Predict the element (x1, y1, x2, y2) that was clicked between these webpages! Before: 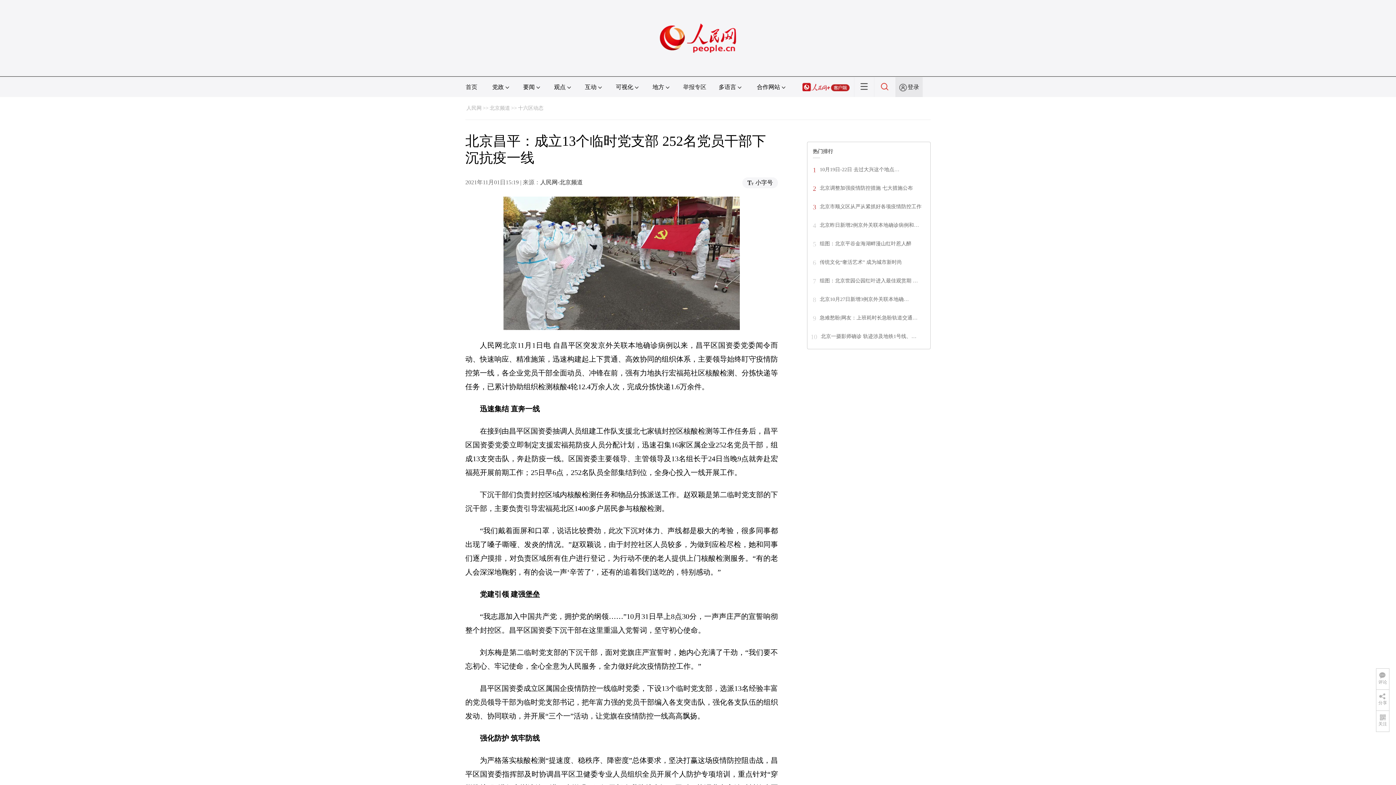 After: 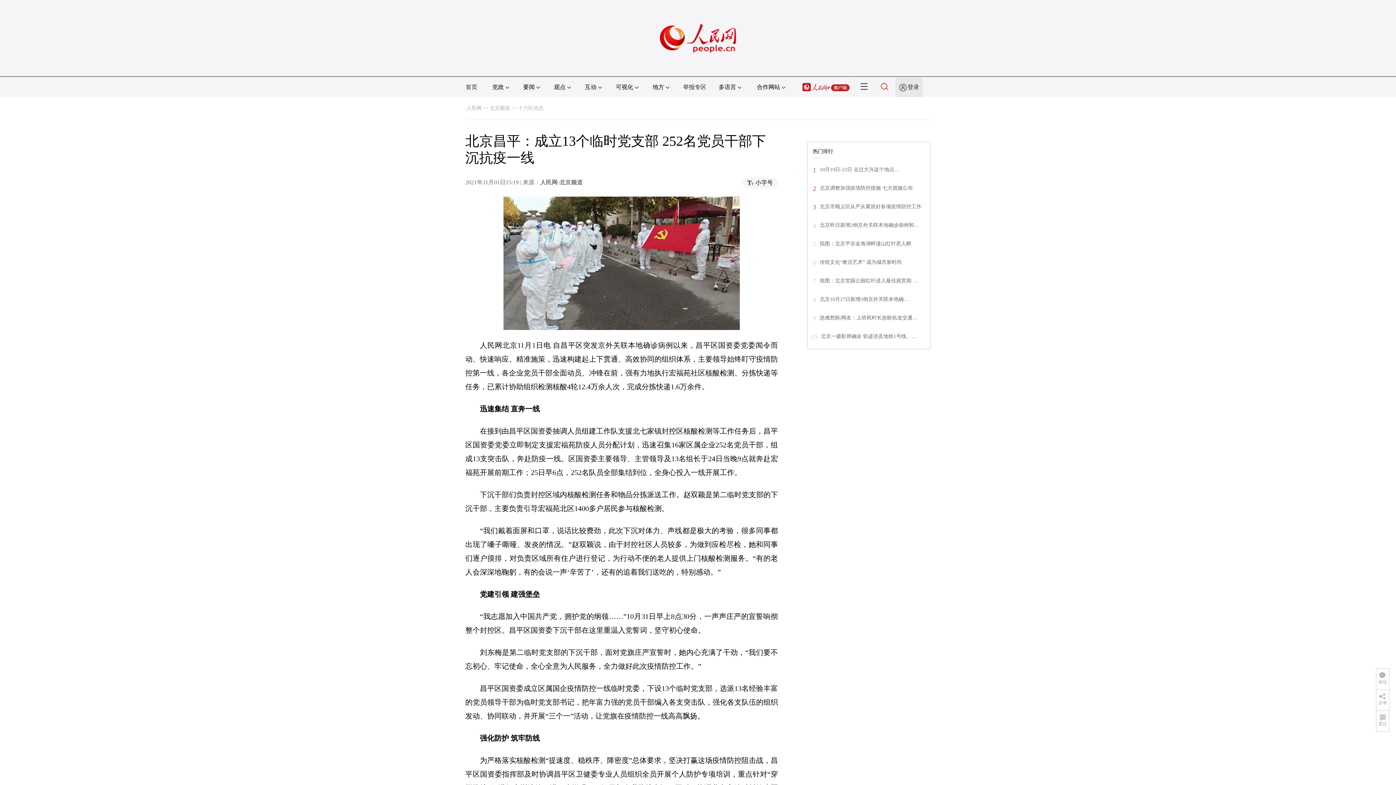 Action: label: 组图：北京平谷金海湖畔漫山红叶惹人醉 bbox: (820, 241, 911, 246)